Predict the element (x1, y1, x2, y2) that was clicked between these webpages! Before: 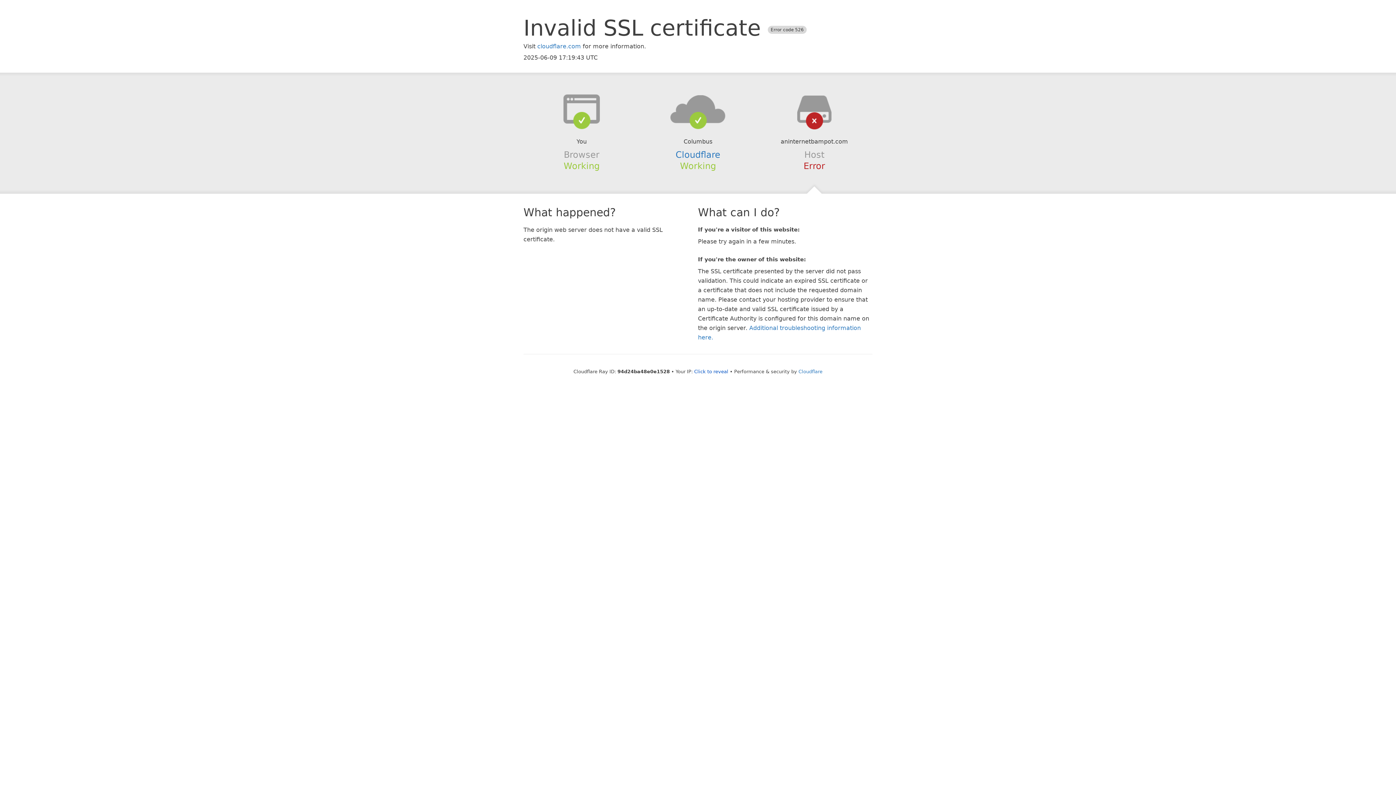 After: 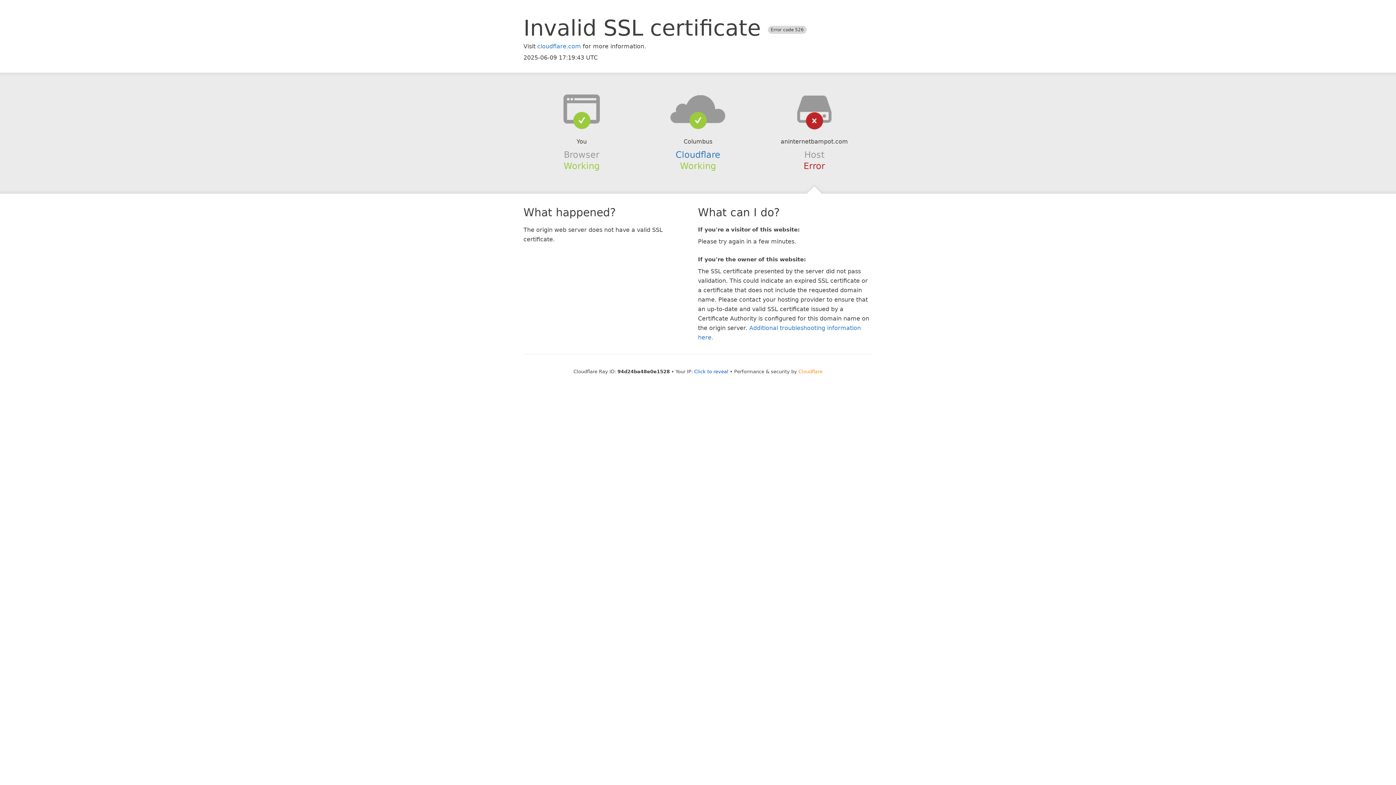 Action: label: Cloudflare bbox: (798, 368, 822, 374)